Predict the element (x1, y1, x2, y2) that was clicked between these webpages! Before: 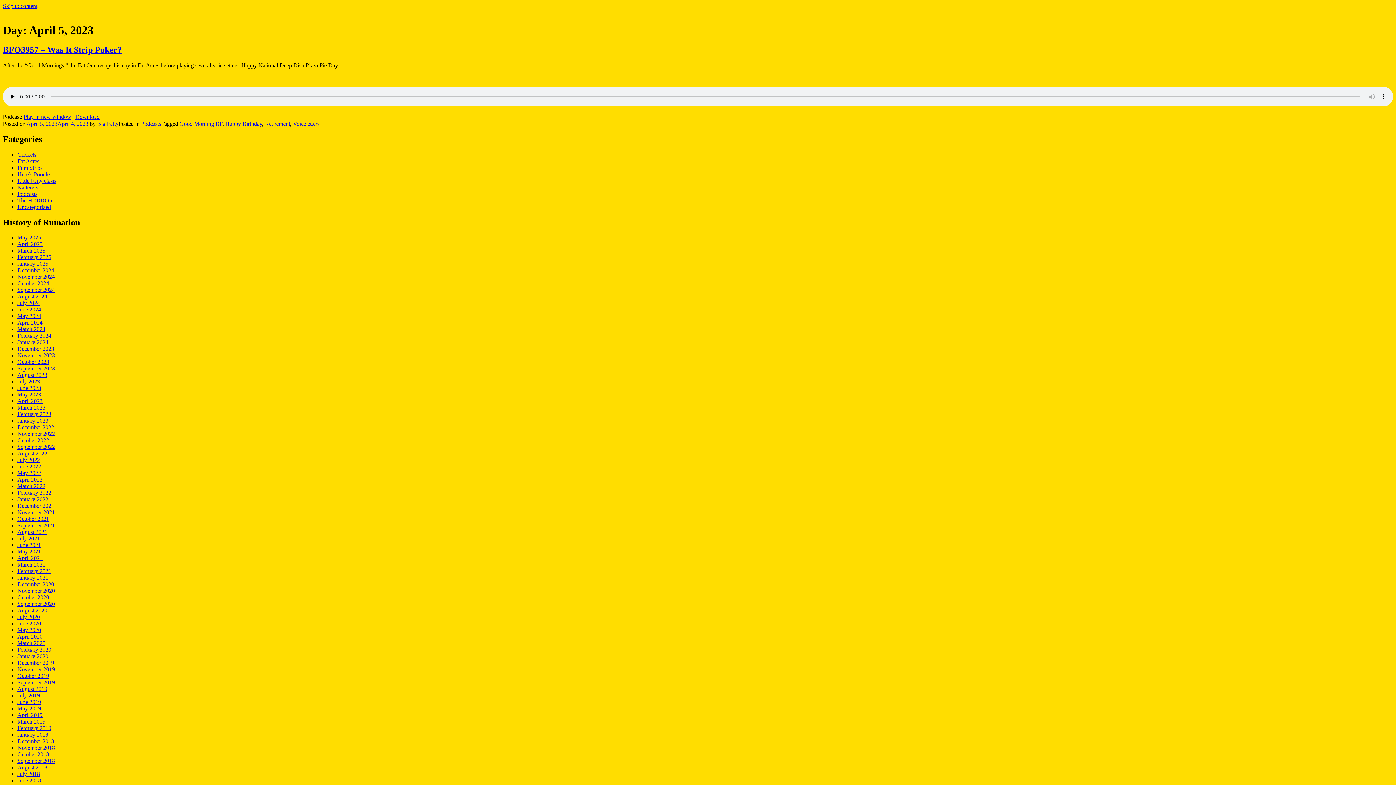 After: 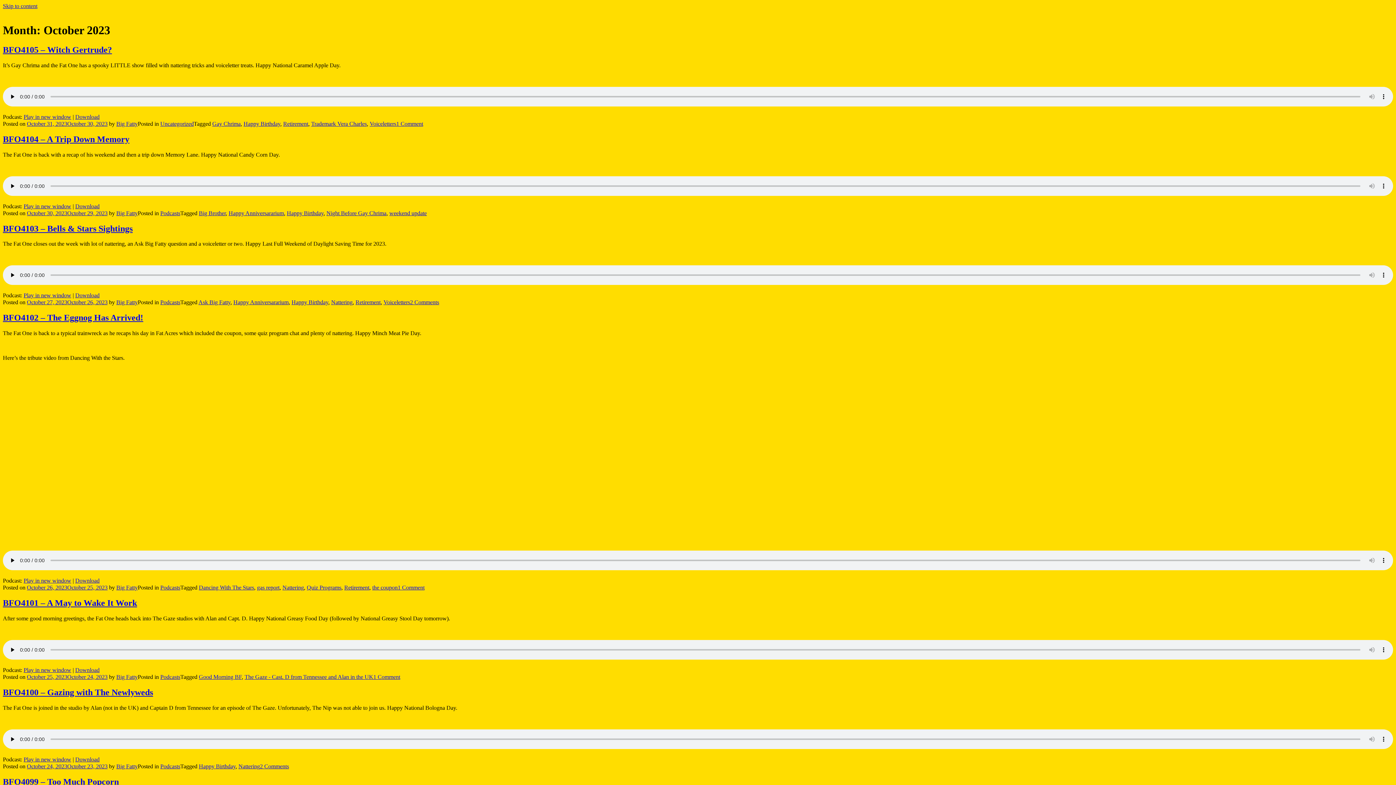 Action: label: October 2023 bbox: (17, 359, 49, 365)